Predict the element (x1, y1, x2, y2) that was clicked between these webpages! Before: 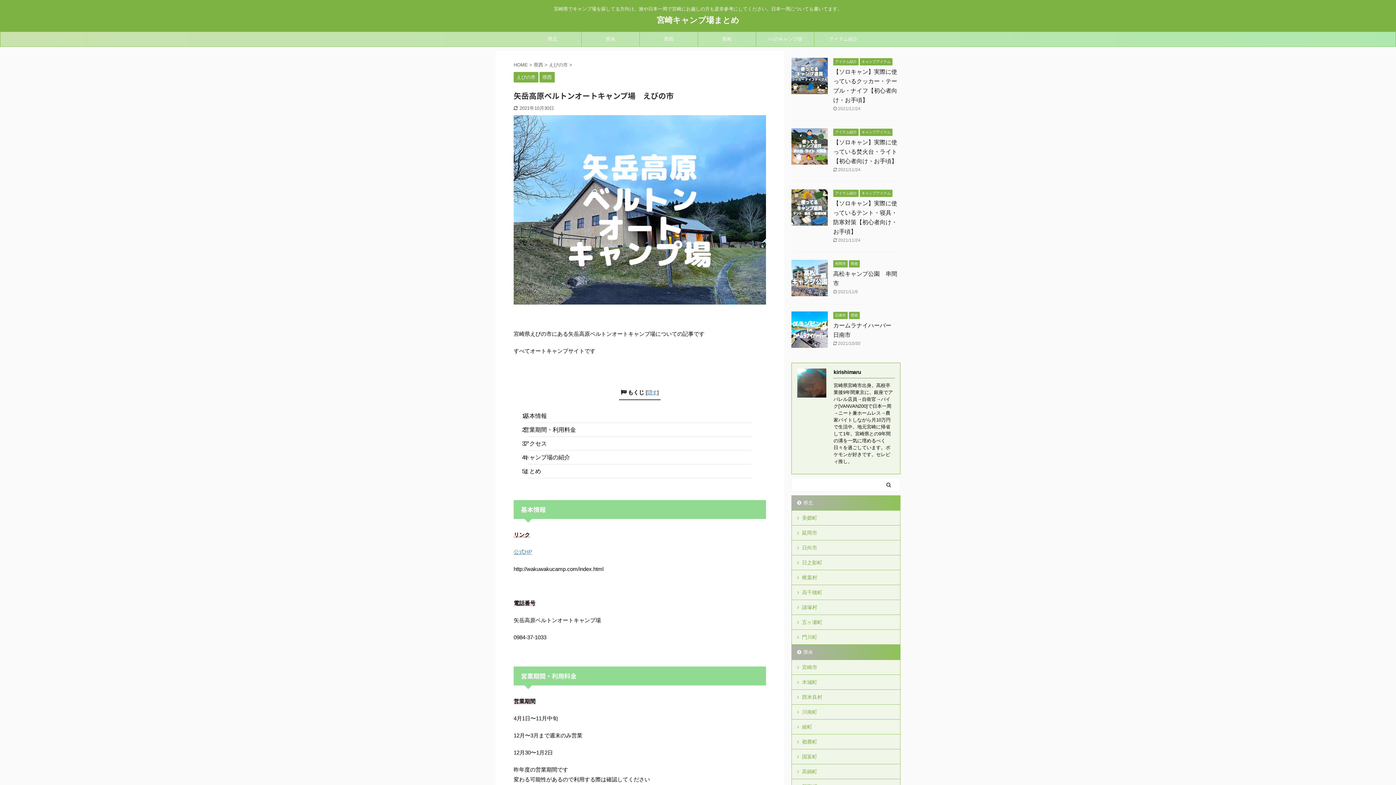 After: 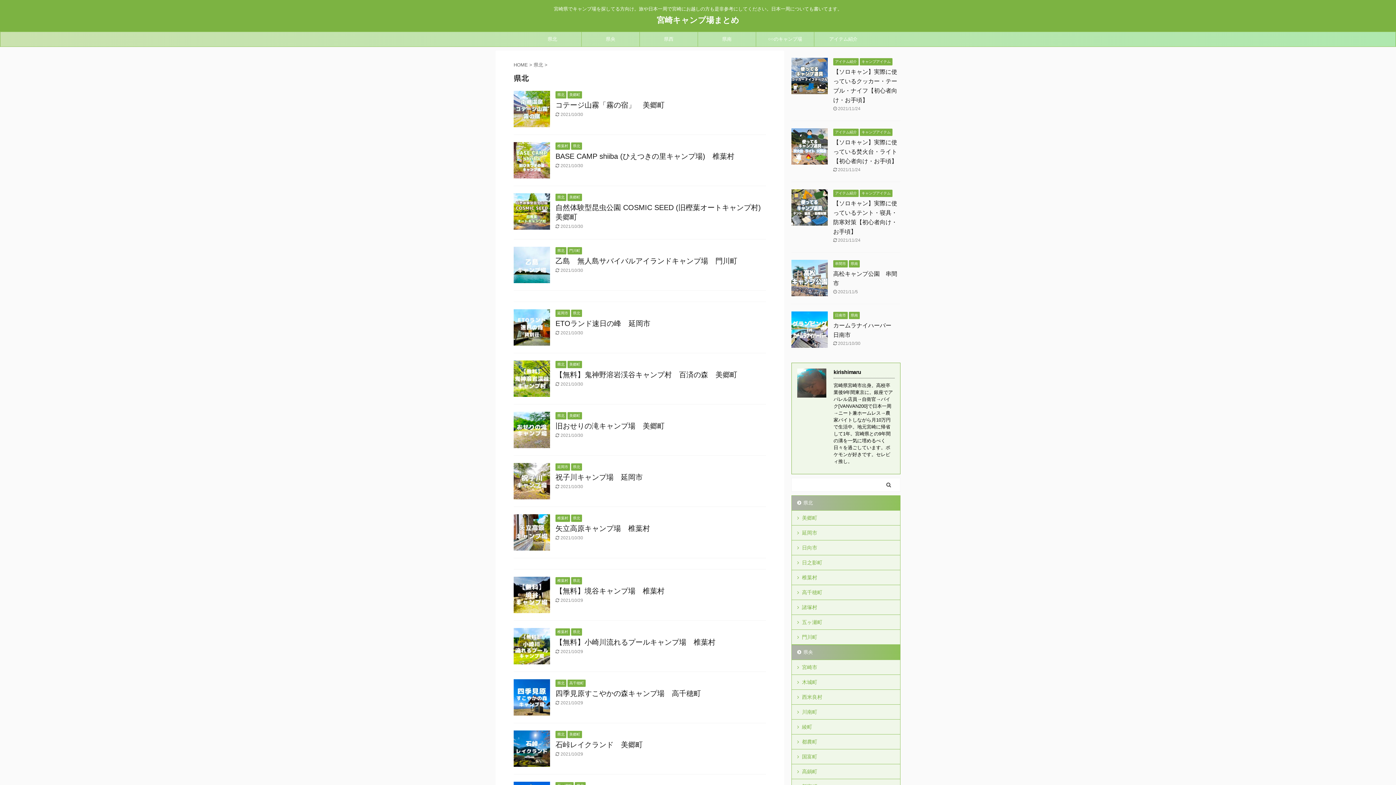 Action: label: 県北 bbox: (792, 496, 900, 510)